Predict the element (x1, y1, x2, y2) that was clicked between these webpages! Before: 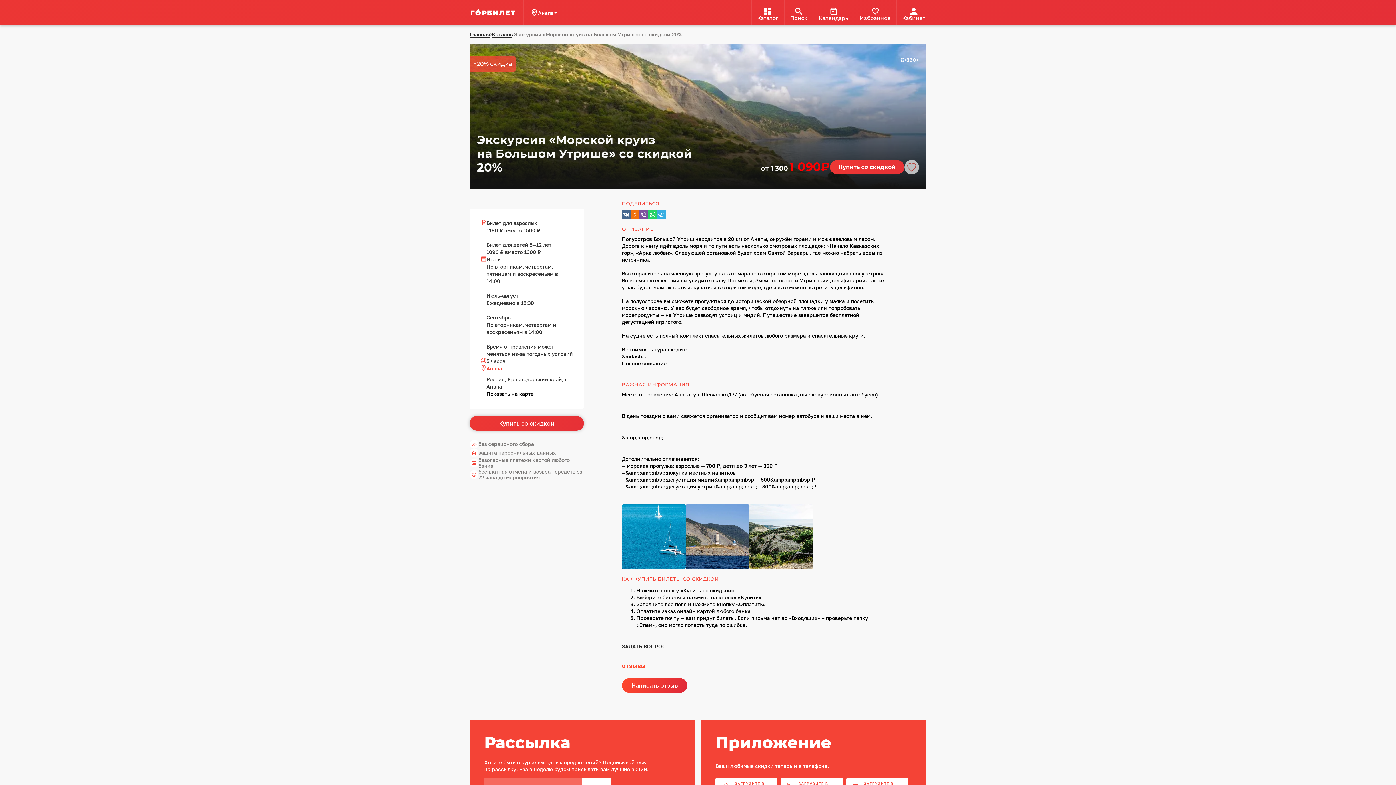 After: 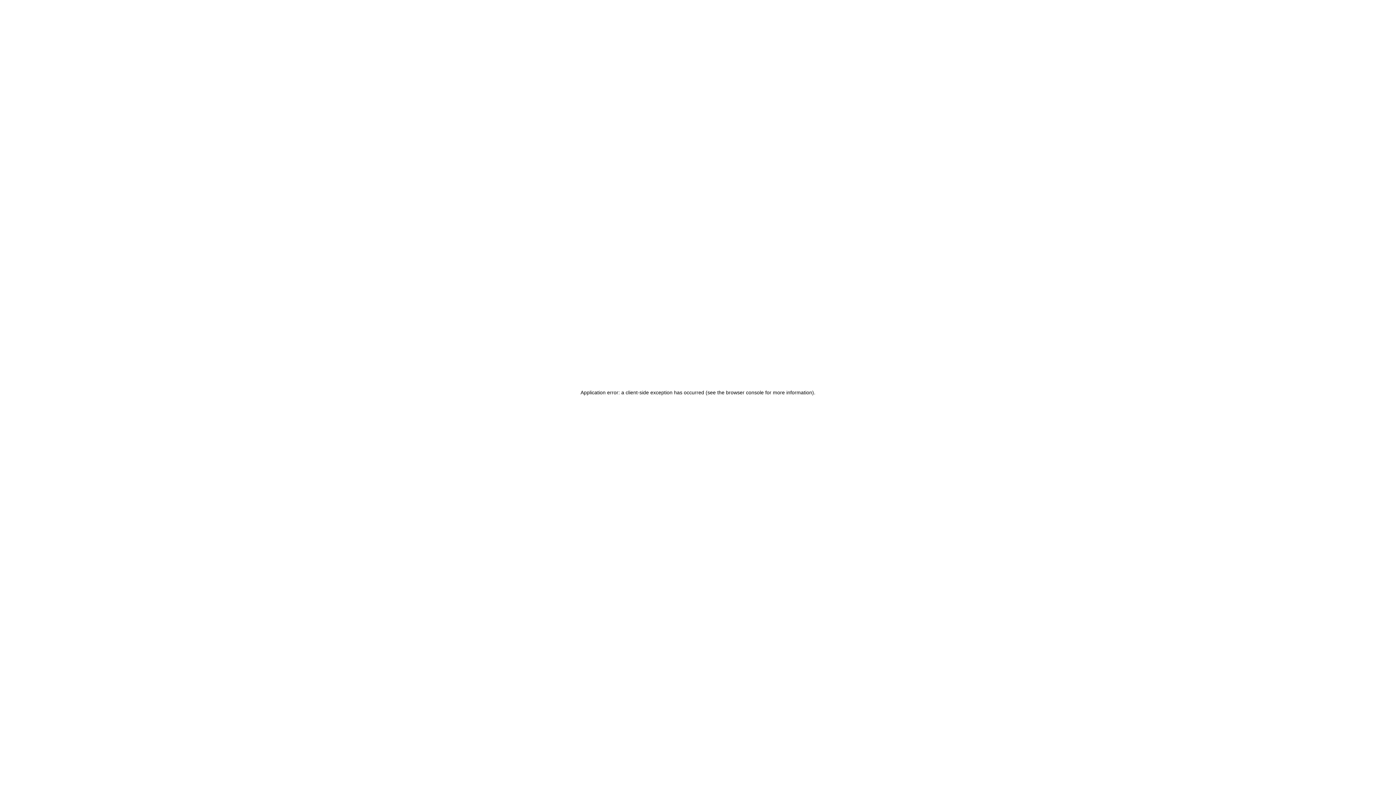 Action: bbox: (469, 31, 490, 37) label: ссылка